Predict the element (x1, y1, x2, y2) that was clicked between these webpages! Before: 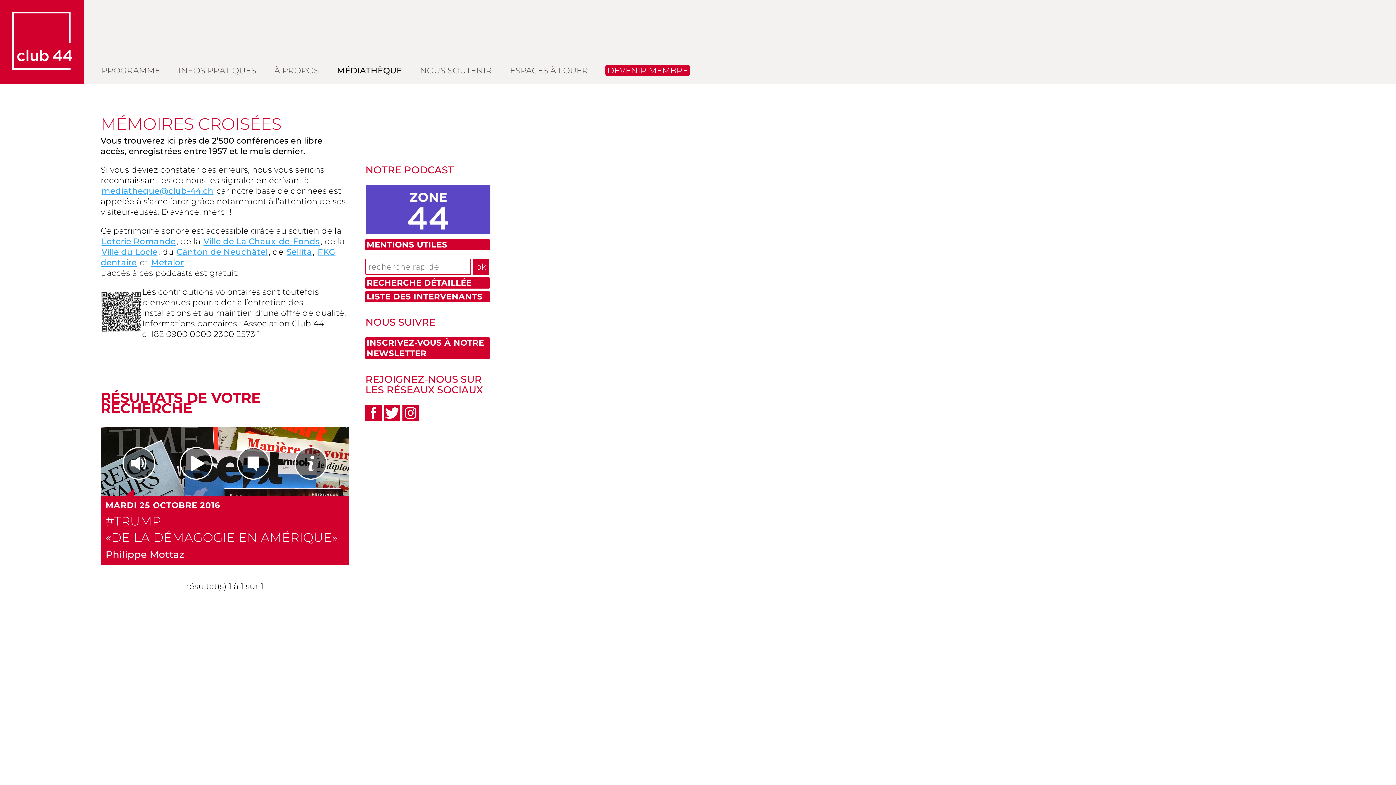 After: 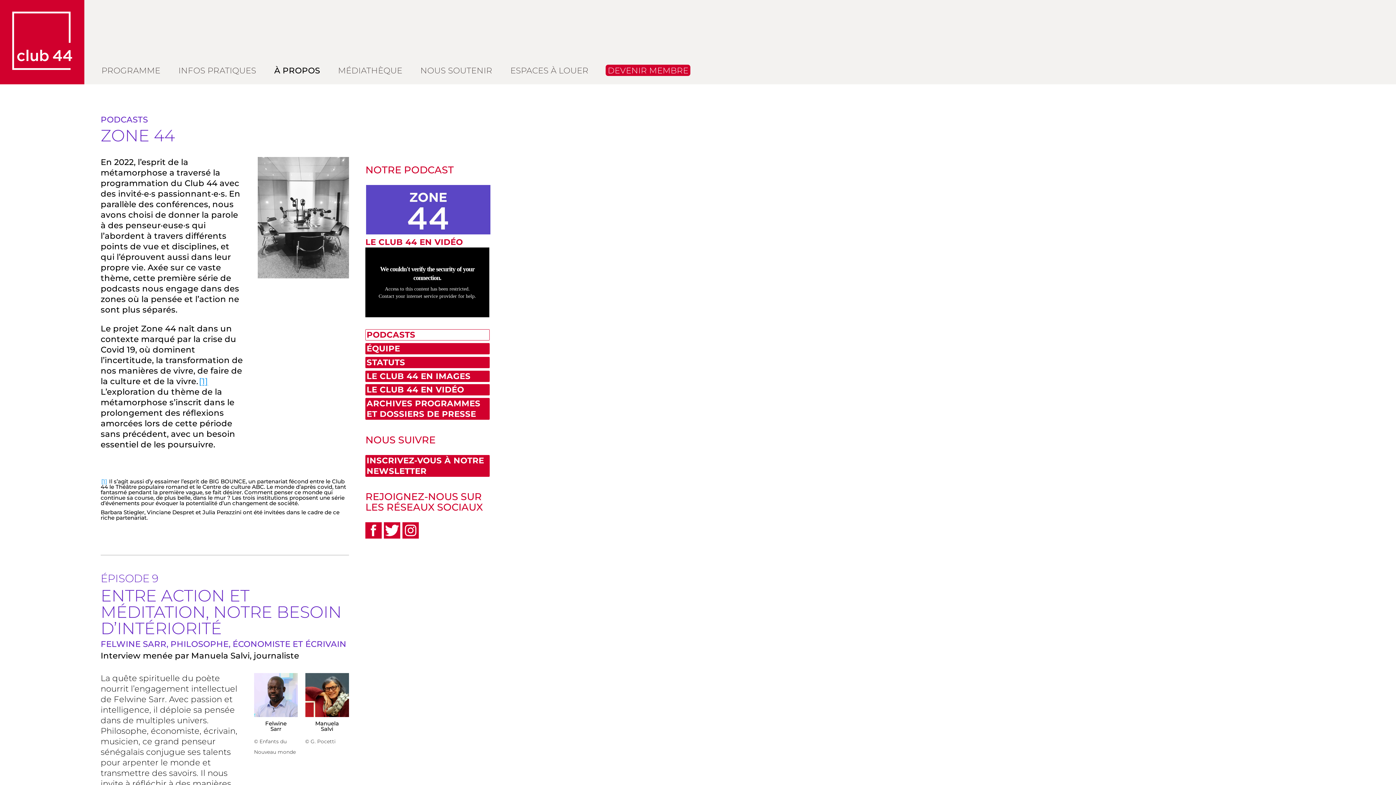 Action: bbox: (365, 226, 491, 236)